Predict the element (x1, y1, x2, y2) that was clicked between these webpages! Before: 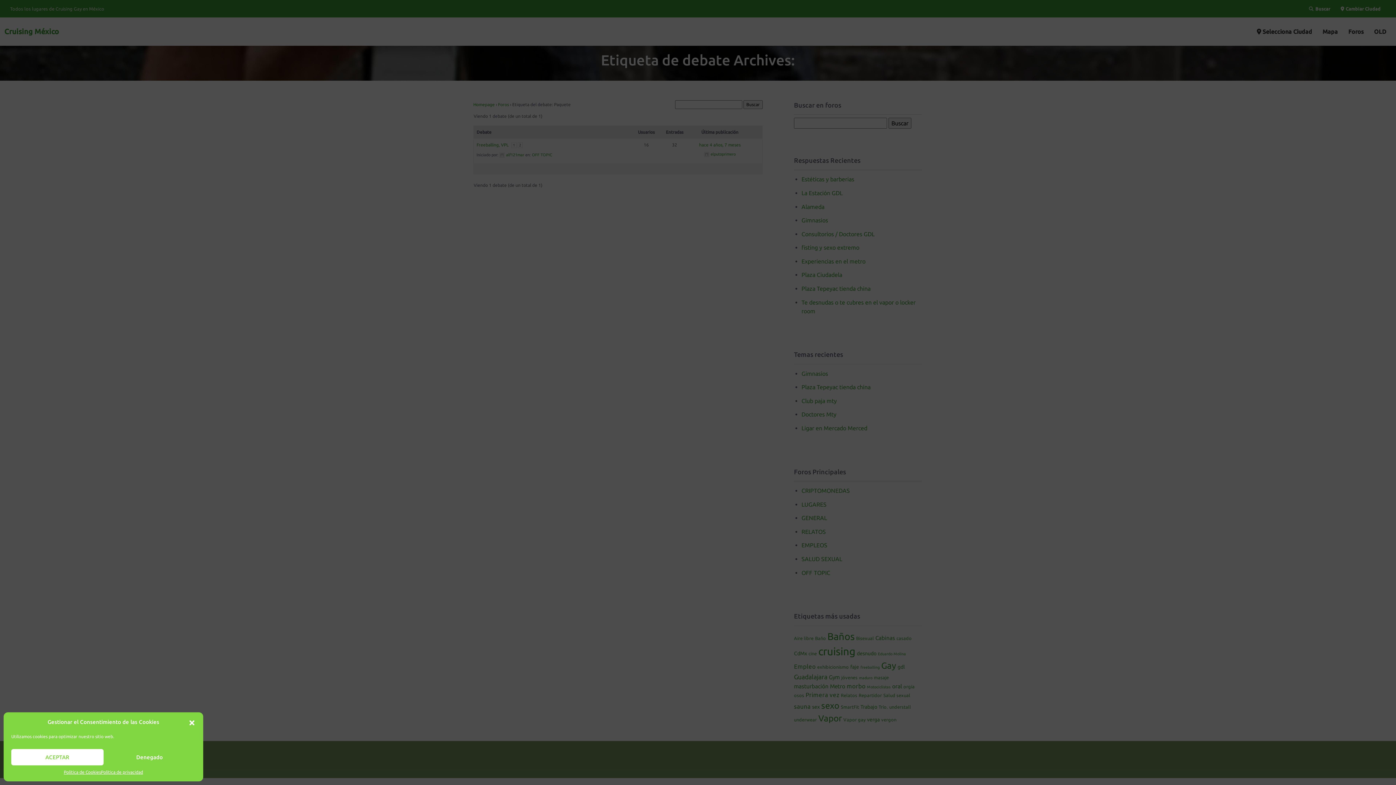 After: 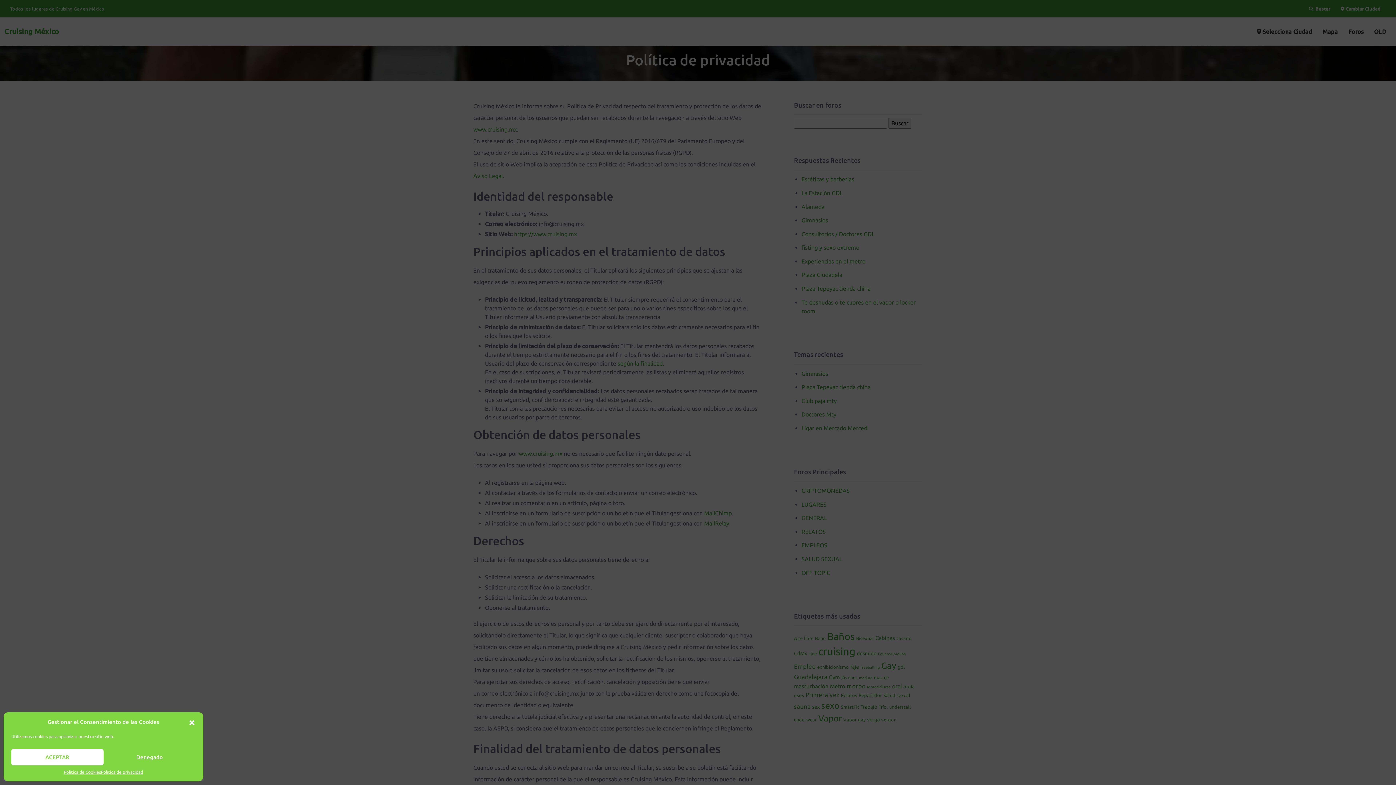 Action: label: Política de privacidad bbox: (100, 769, 143, 776)